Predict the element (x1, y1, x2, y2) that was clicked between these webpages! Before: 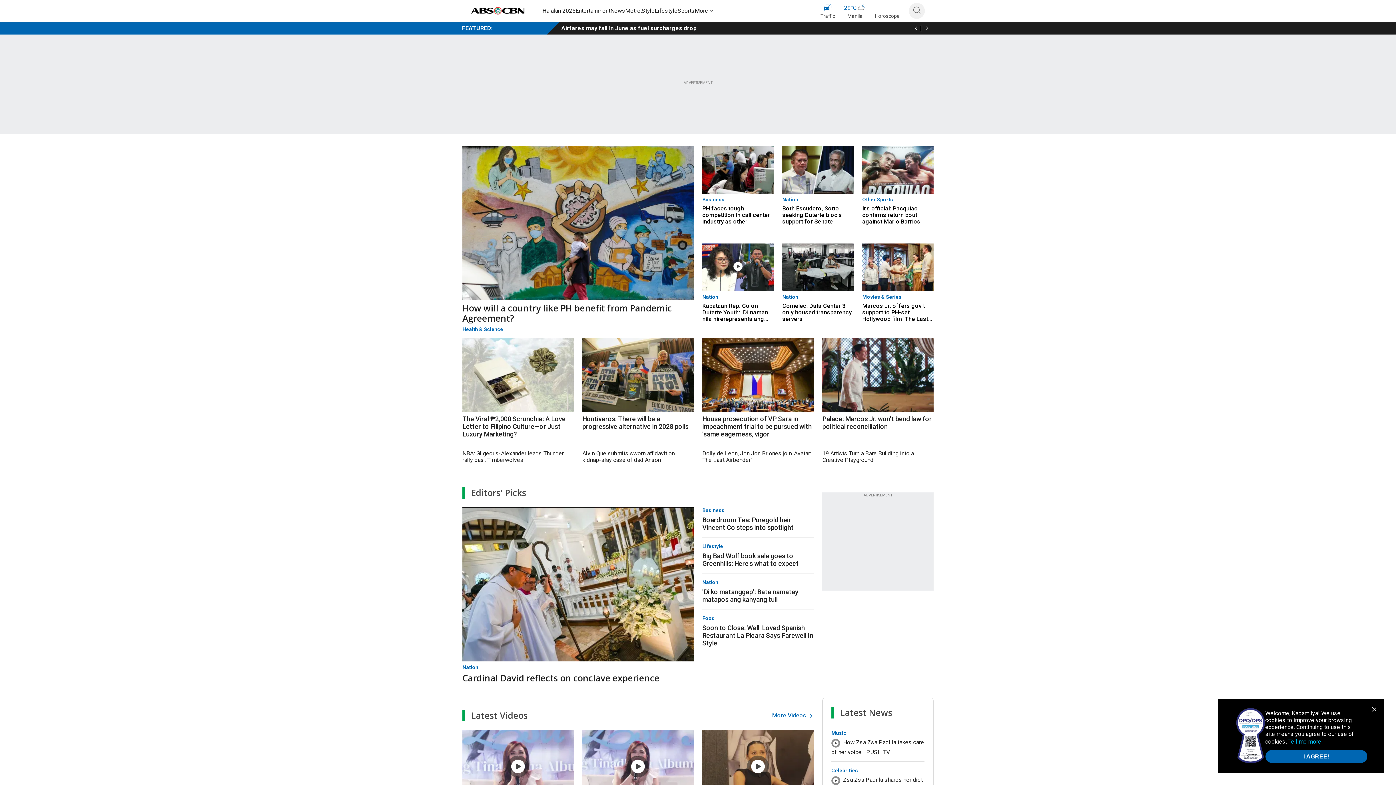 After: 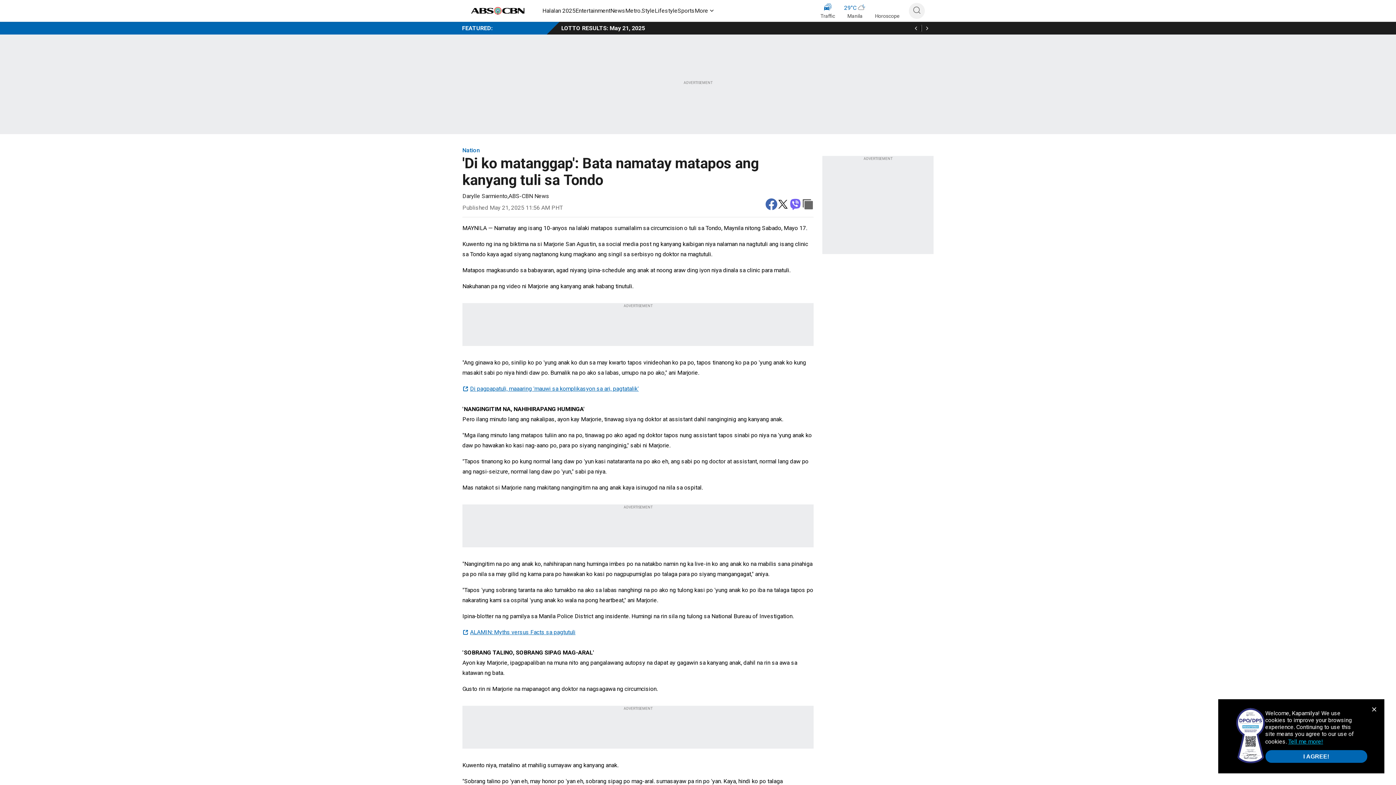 Action: bbox: (702, 576, 813, 603) label: Nation
'Di ko matanggap': Bata namatay matapos ang kanyang tuli